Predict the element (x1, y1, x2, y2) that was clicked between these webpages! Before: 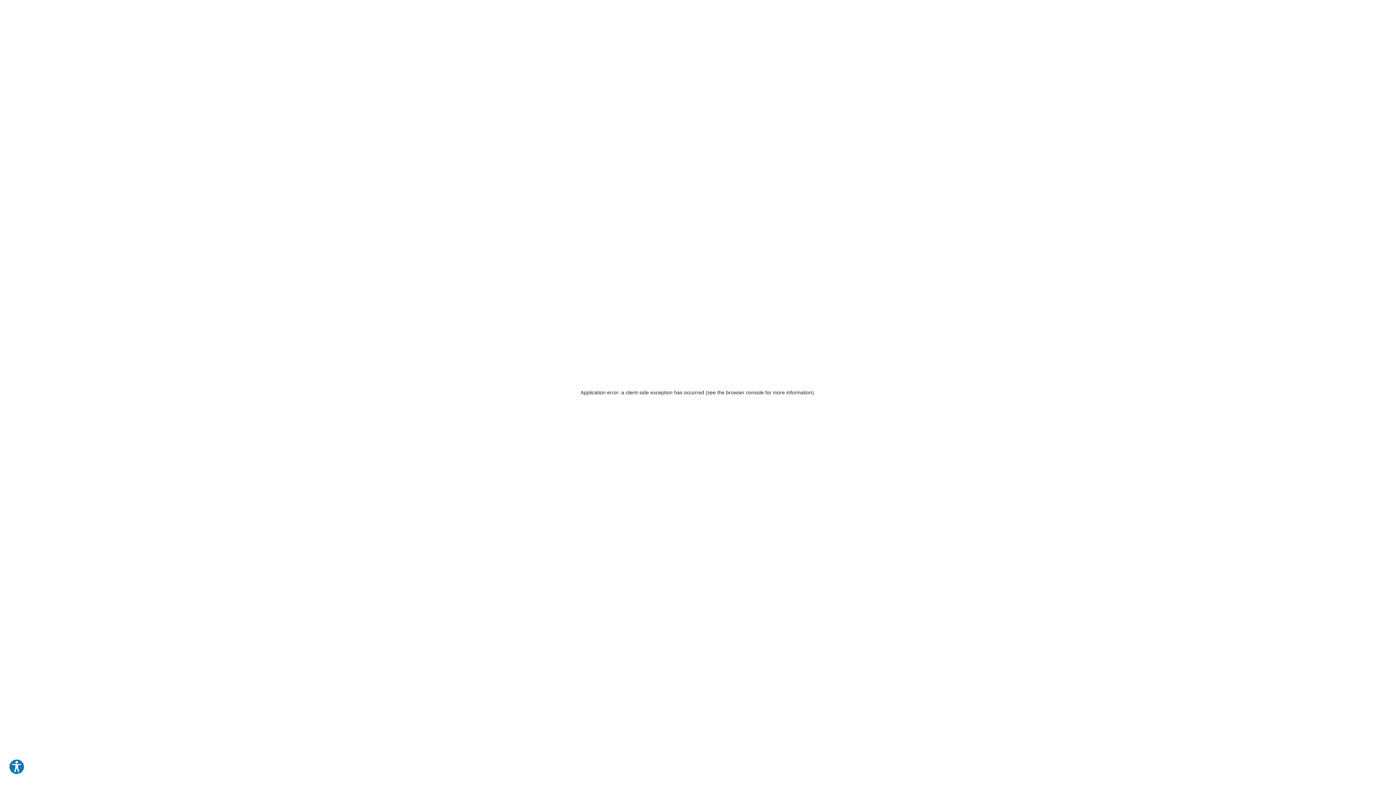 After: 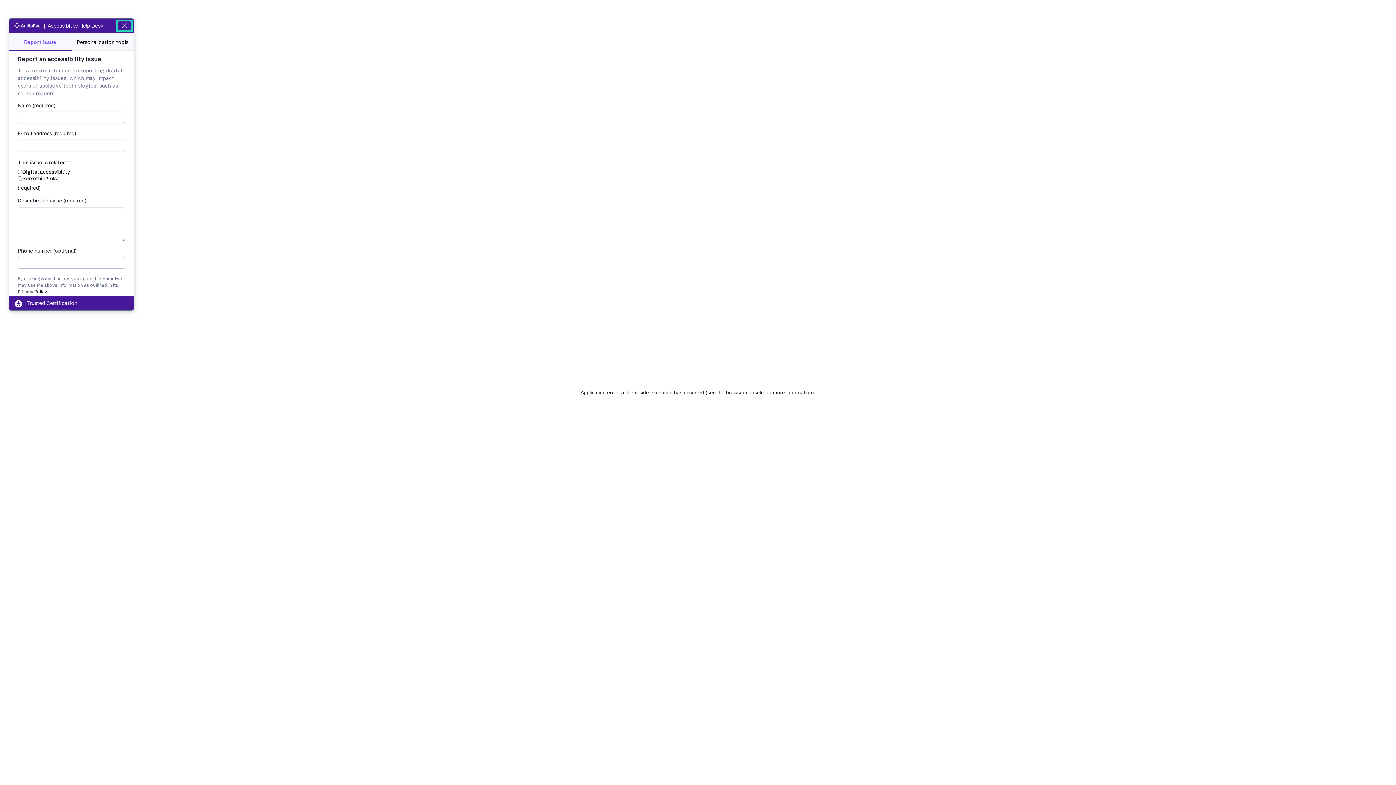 Action: label: Explore your accessibility options bbox: (8, 759, 24, 775)